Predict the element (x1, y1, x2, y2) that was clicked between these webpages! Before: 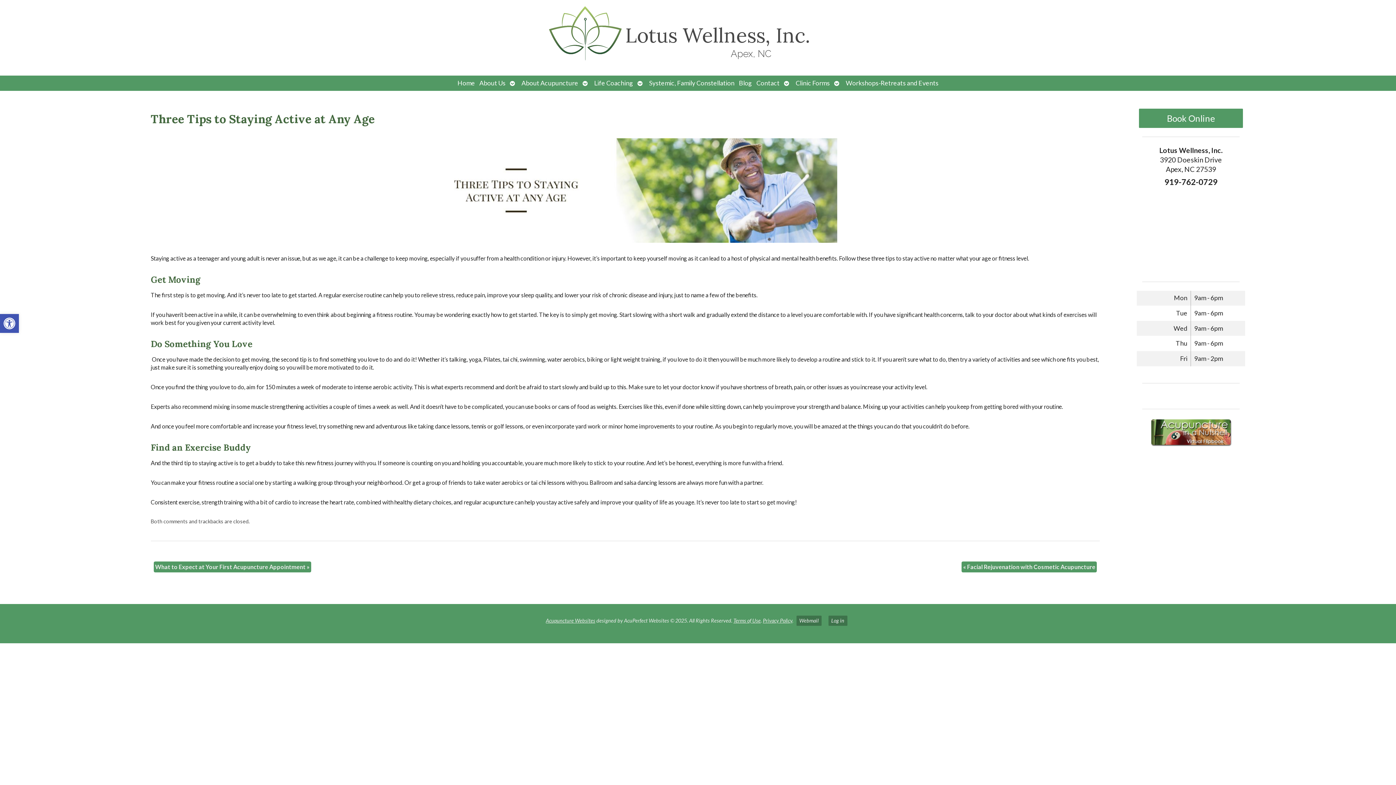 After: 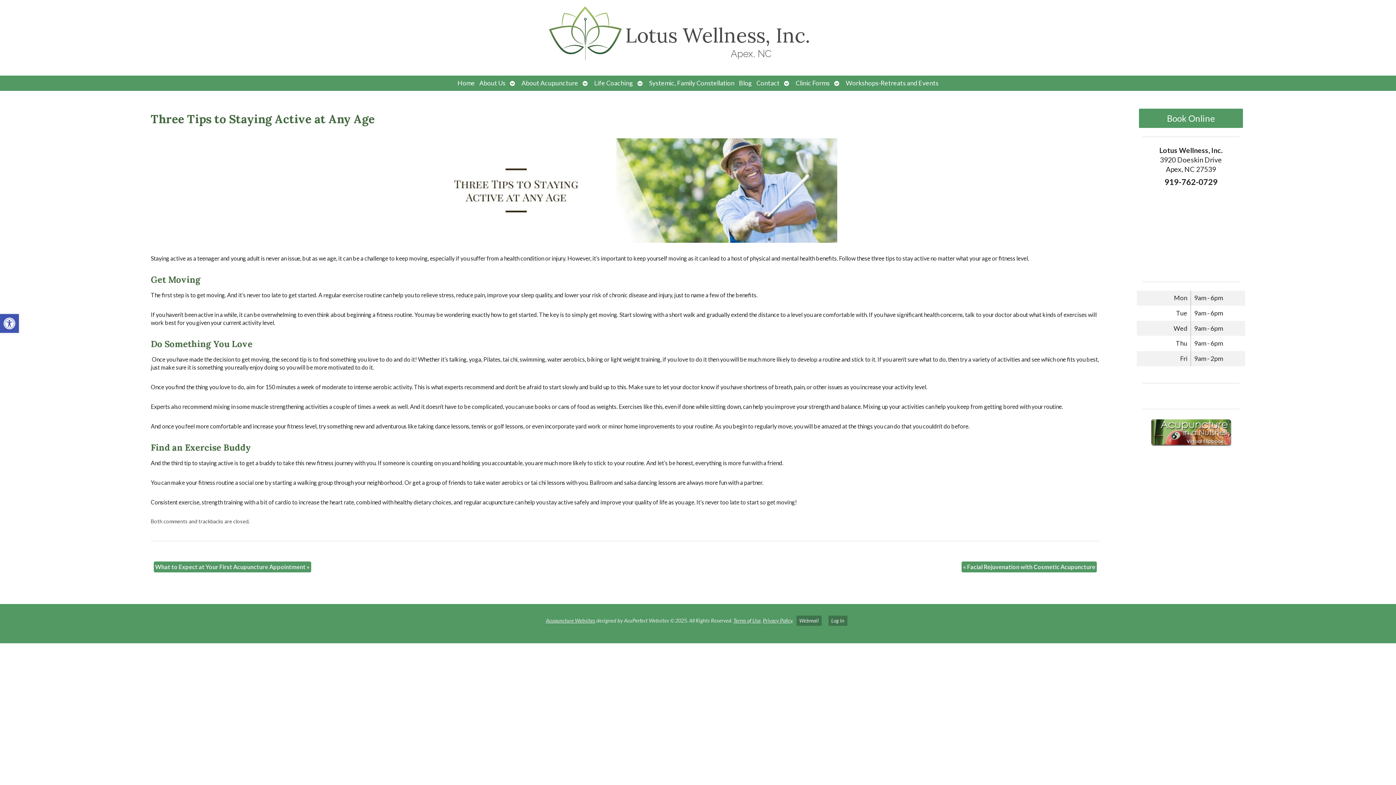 Action: bbox: (1139, 108, 1243, 127) label: Book Online